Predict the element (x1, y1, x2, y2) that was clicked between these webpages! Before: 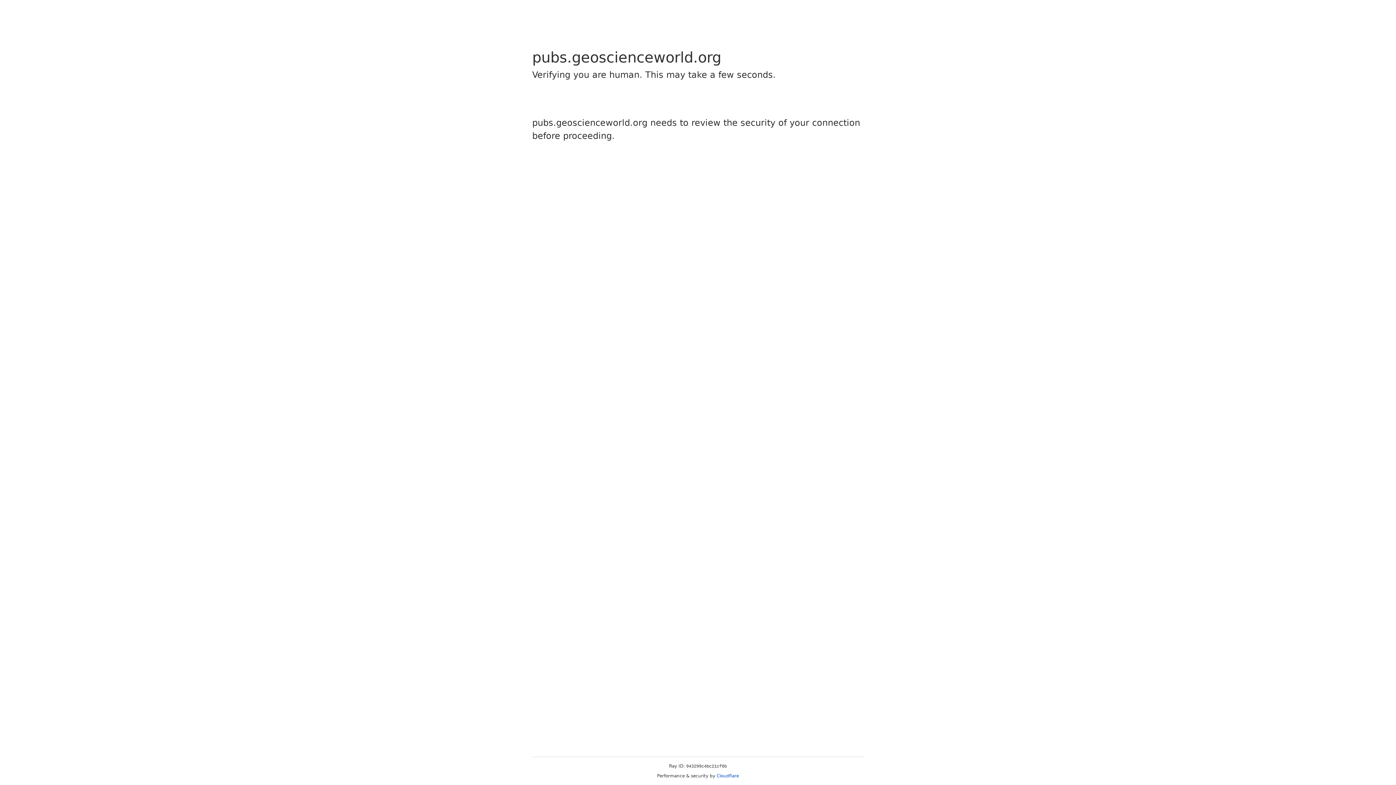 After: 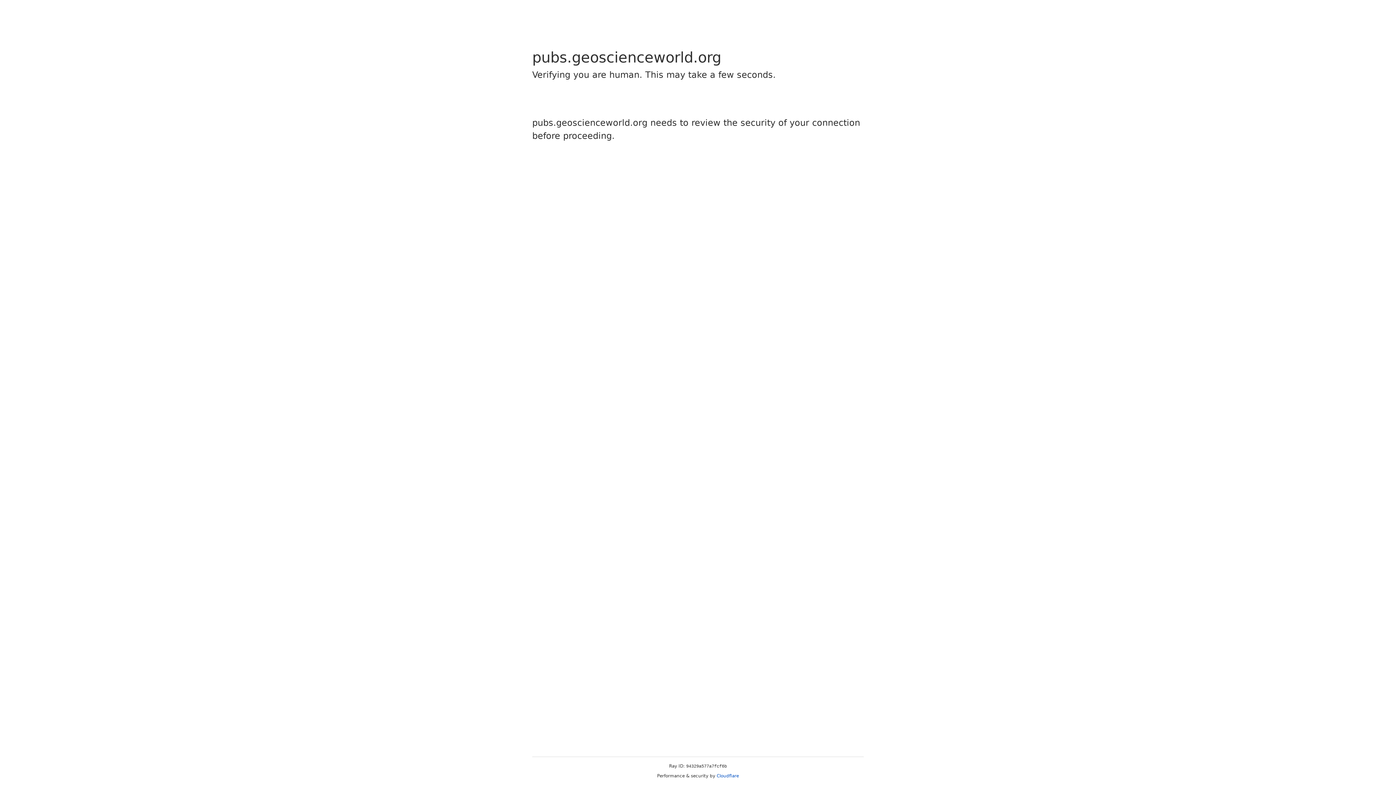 Action: bbox: (716, 773, 739, 778) label: Cloudflare